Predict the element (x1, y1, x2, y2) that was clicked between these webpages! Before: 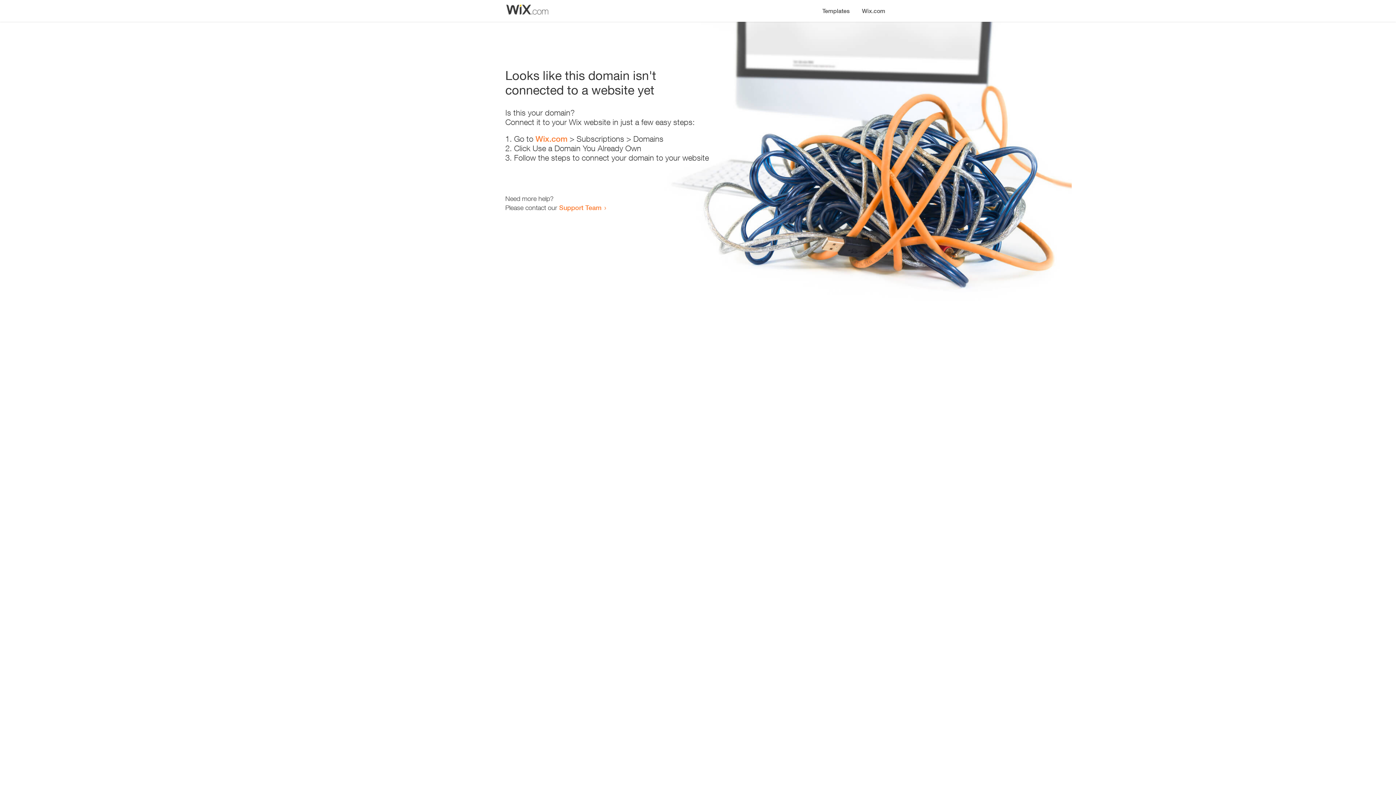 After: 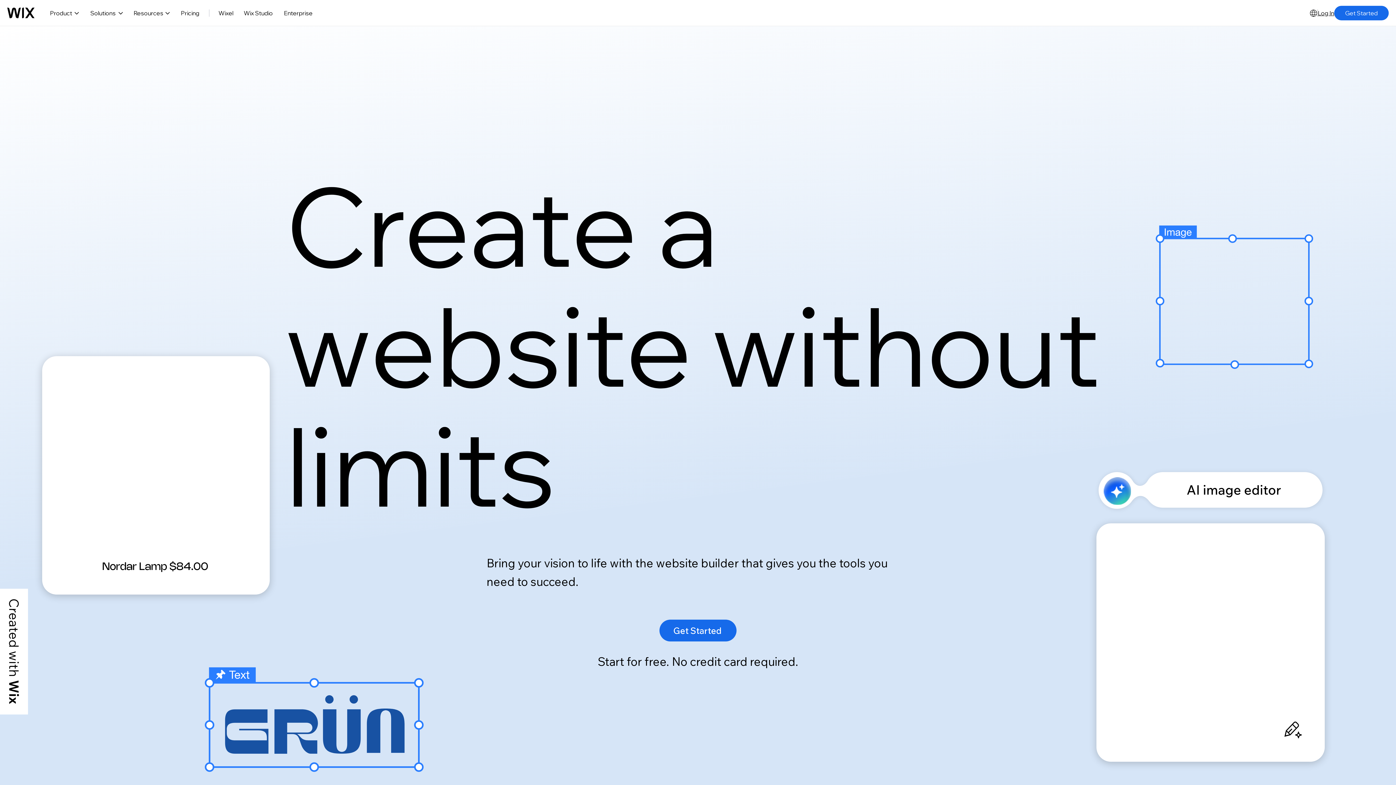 Action: bbox: (535, 134, 567, 143) label: Wix.com